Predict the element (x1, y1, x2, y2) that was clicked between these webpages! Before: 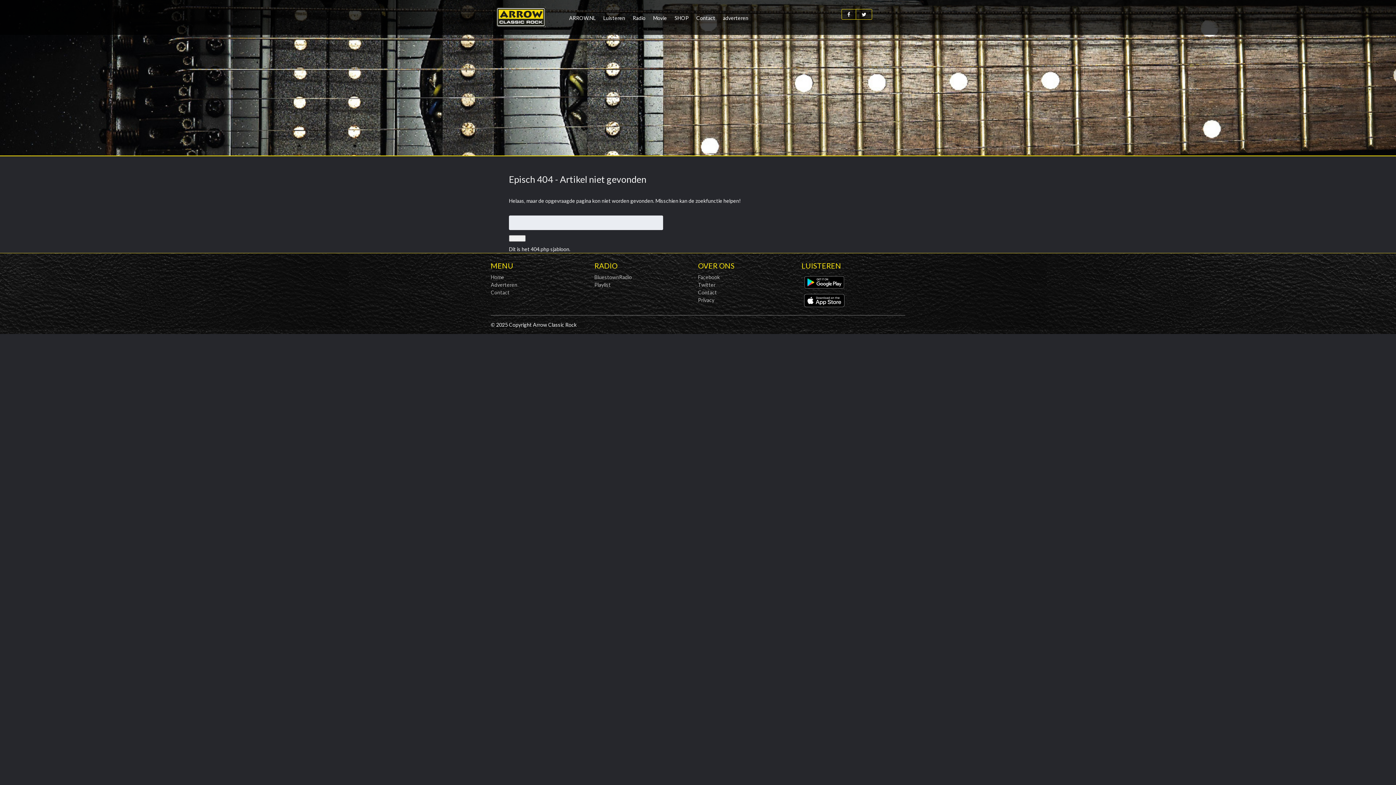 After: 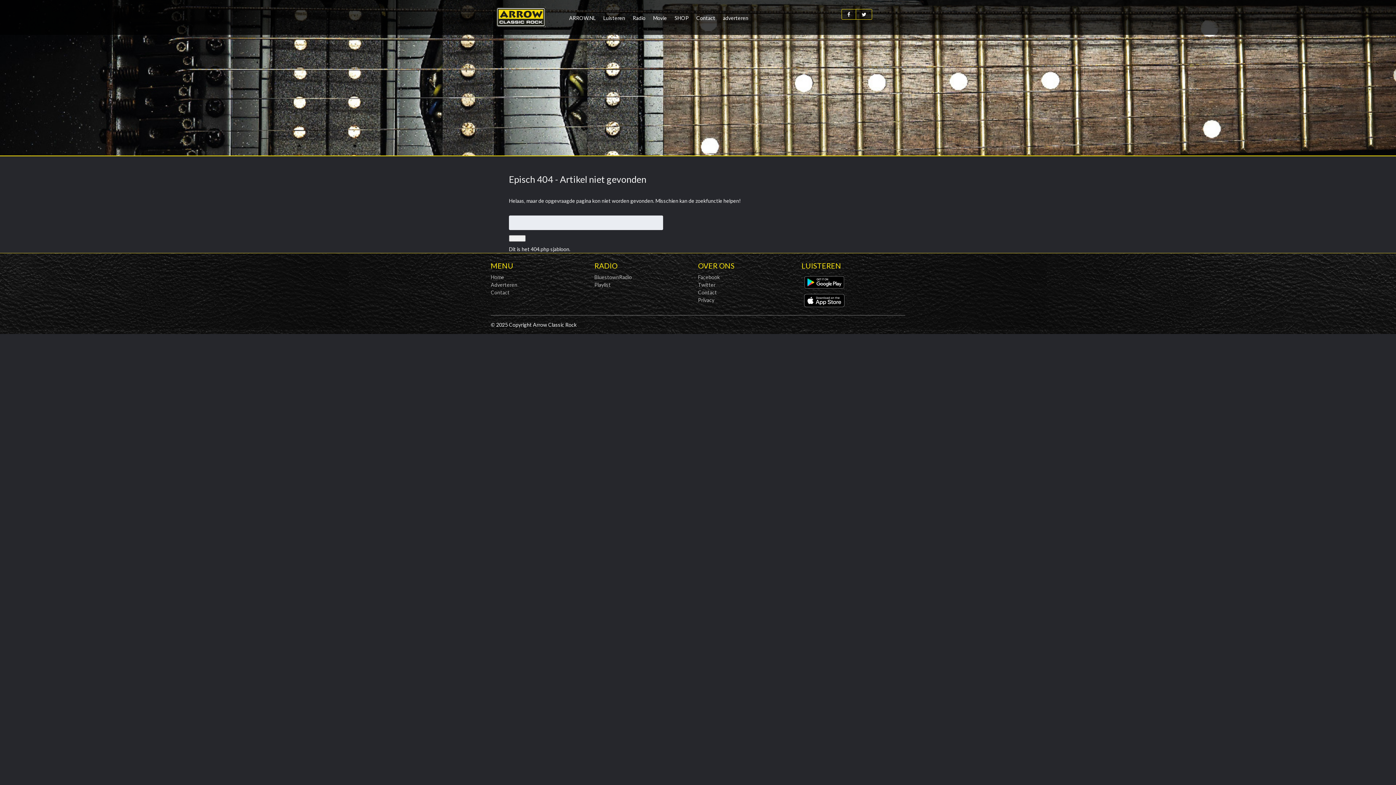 Action: label: BluestownRadio bbox: (594, 274, 632, 280)